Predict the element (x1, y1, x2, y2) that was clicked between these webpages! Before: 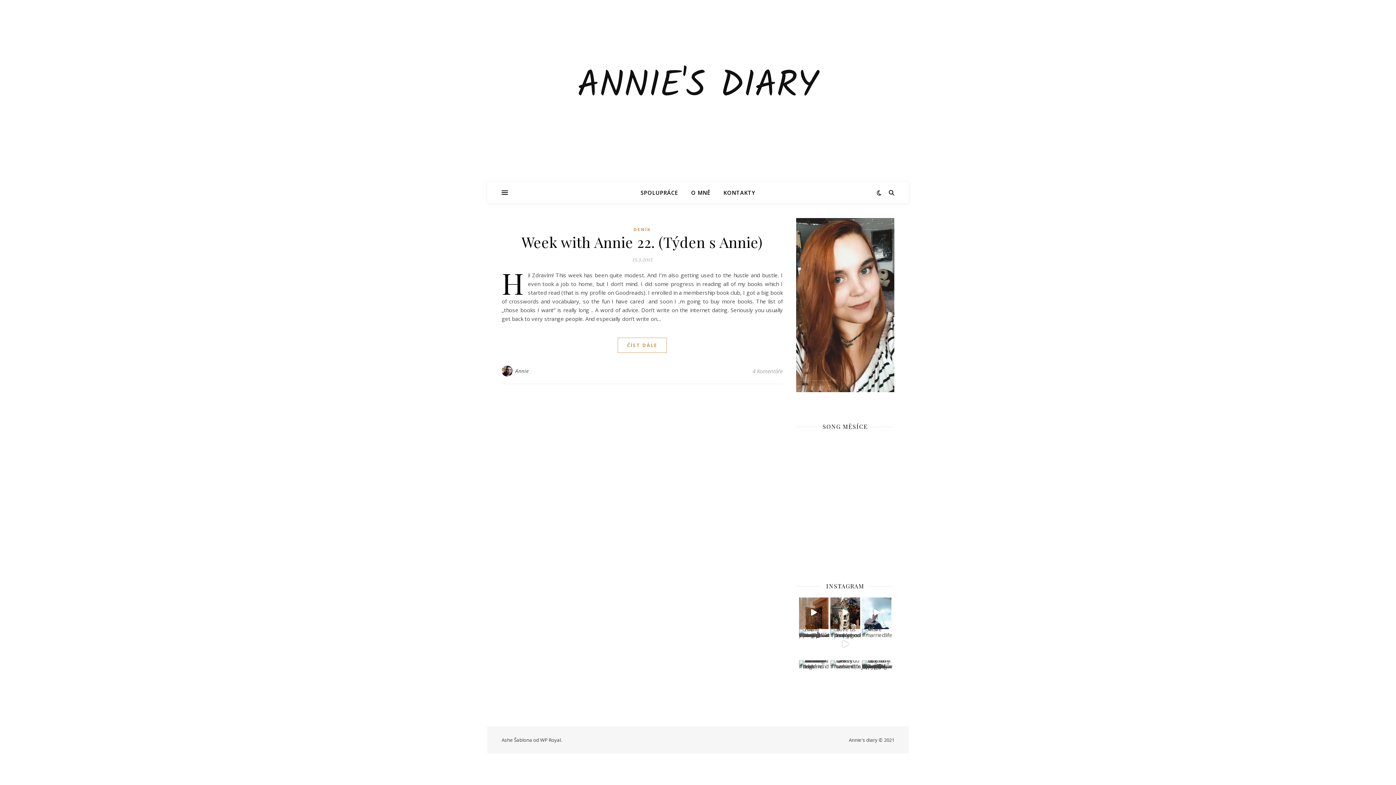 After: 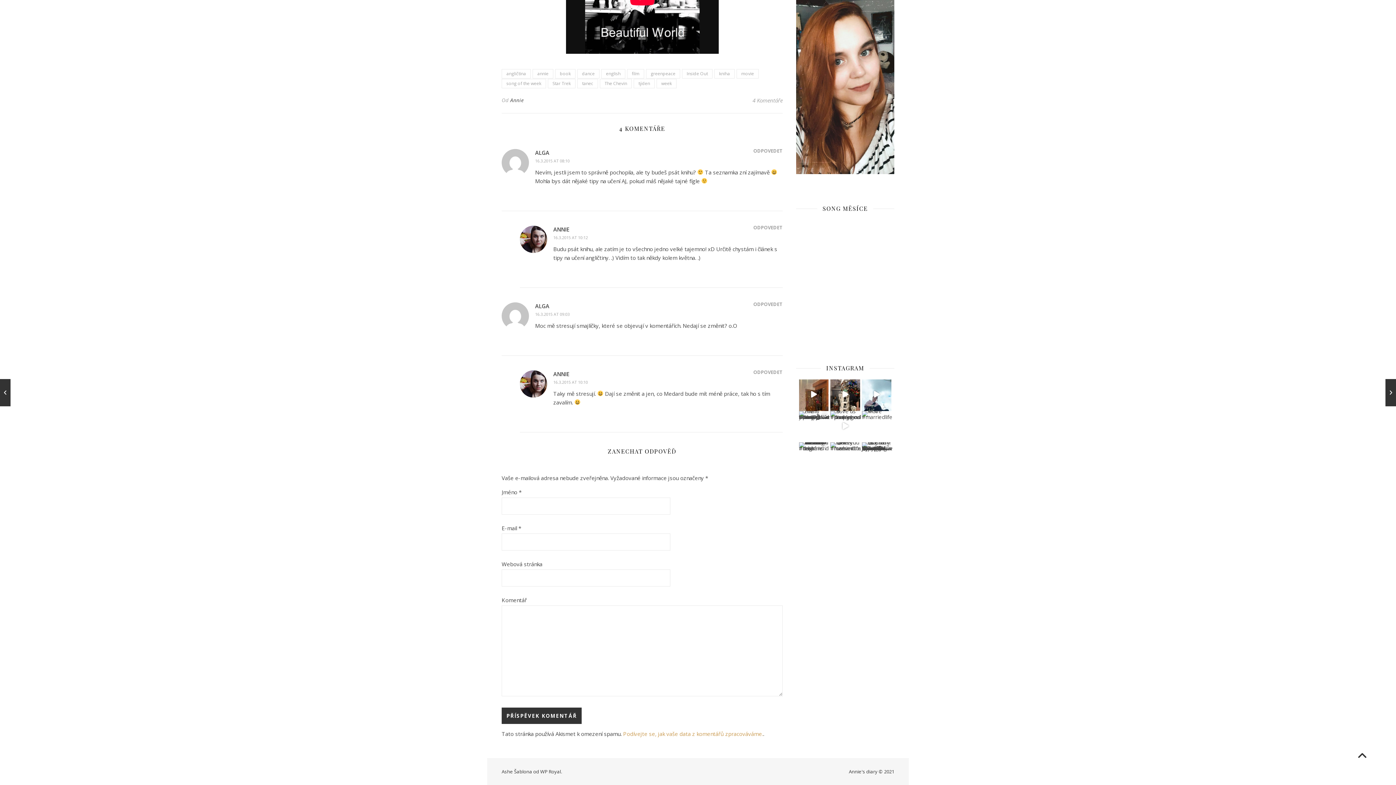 Action: bbox: (752, 365, 782, 376) label: 4 Komentáře